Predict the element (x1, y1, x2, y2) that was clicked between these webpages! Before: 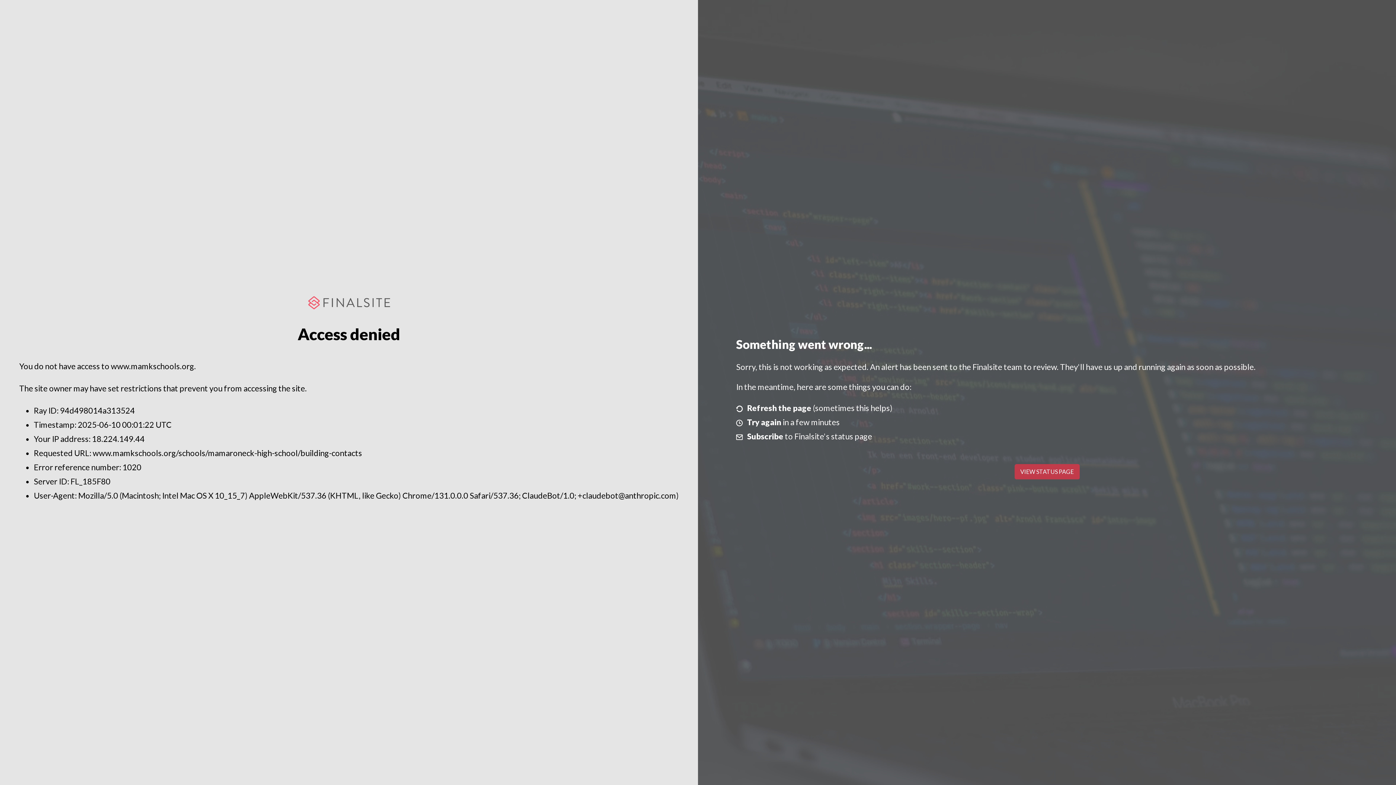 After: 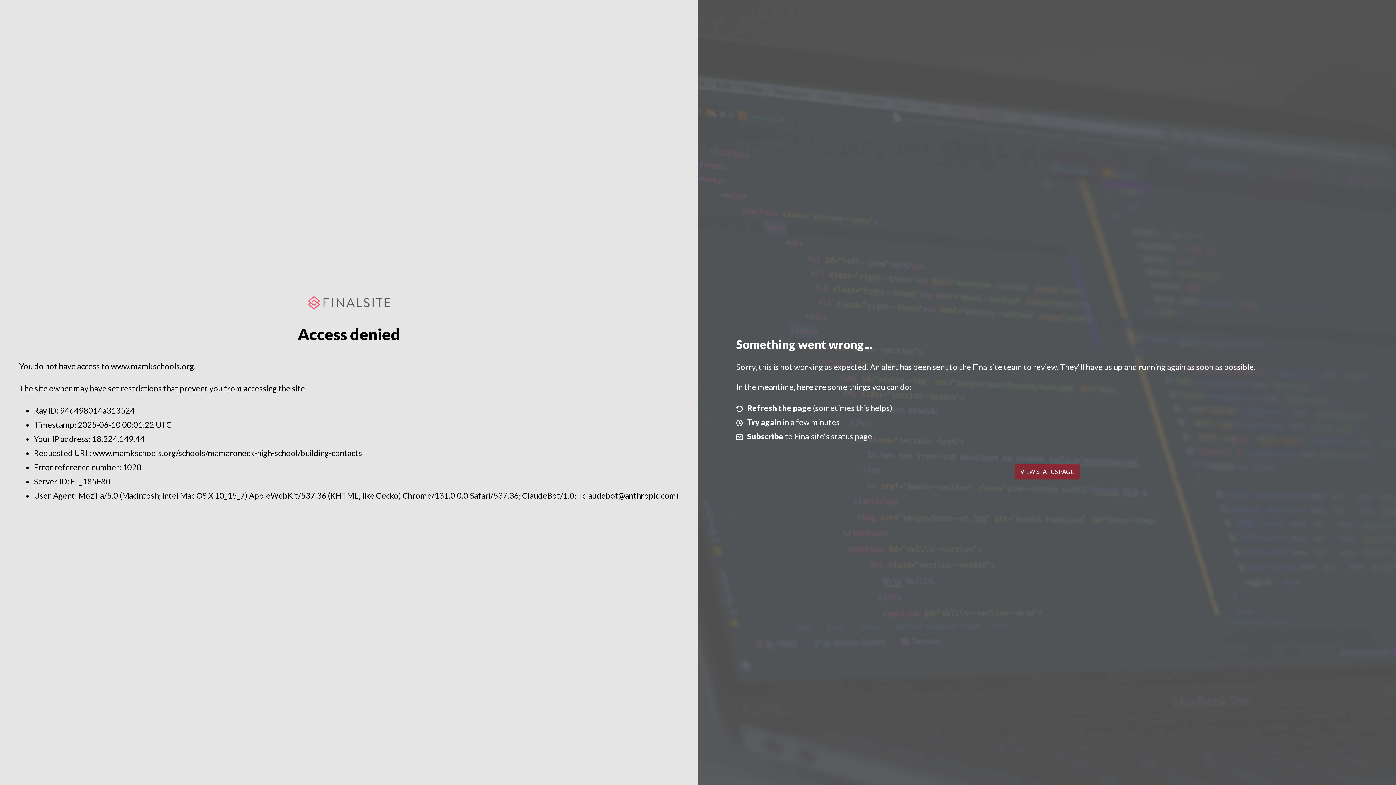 Action: bbox: (1014, 464, 1079, 479) label: VIEW STATUS PAGE